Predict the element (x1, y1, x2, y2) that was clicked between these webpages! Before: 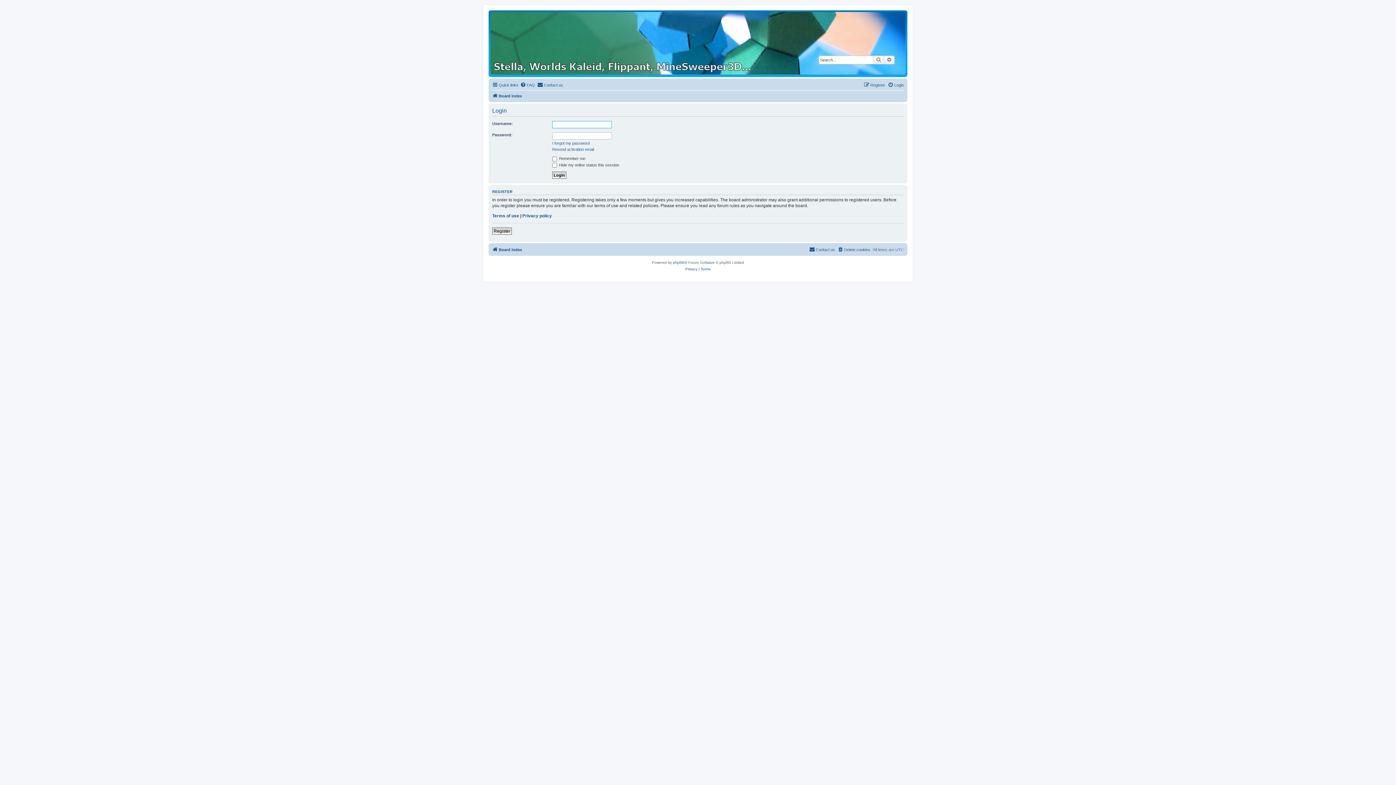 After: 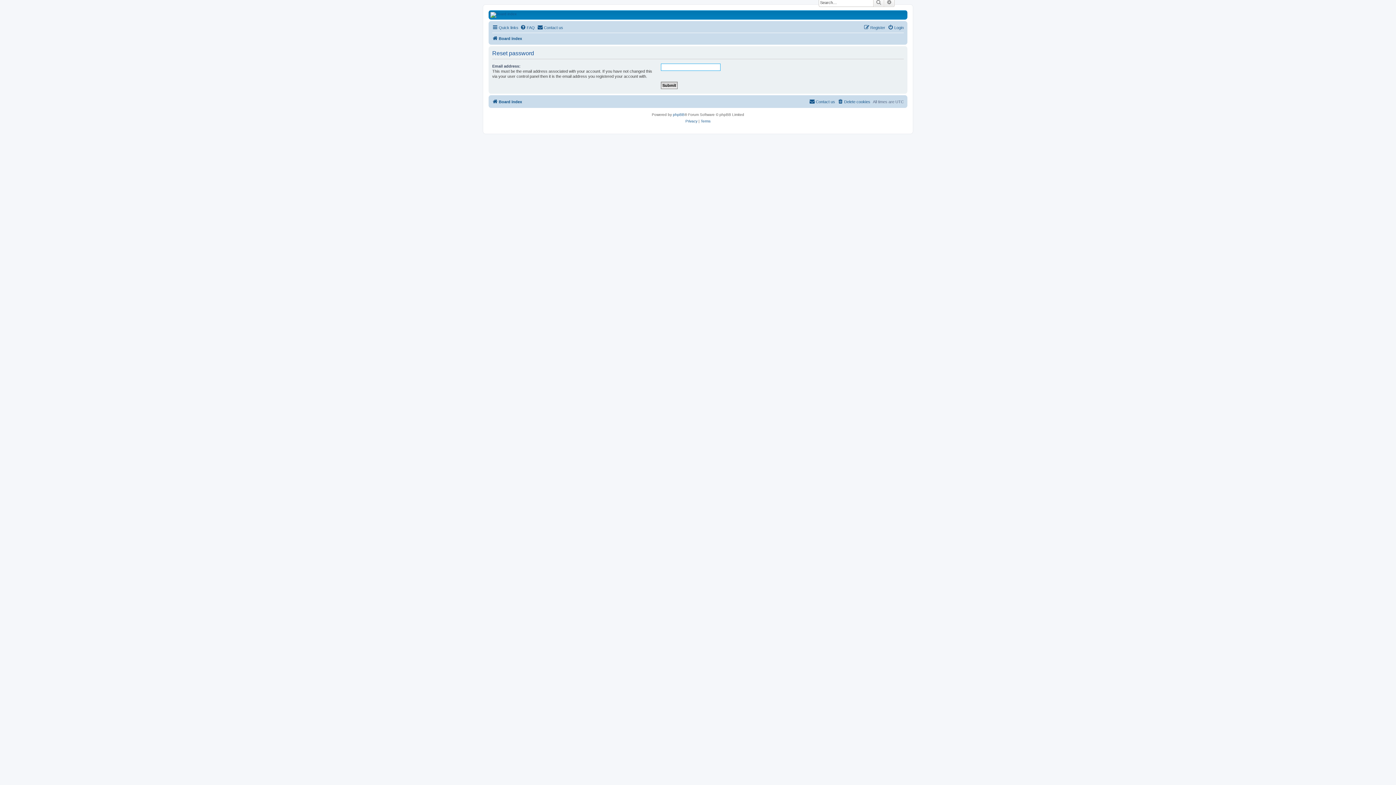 Action: label: I forgot my password bbox: (552, 140, 589, 145)